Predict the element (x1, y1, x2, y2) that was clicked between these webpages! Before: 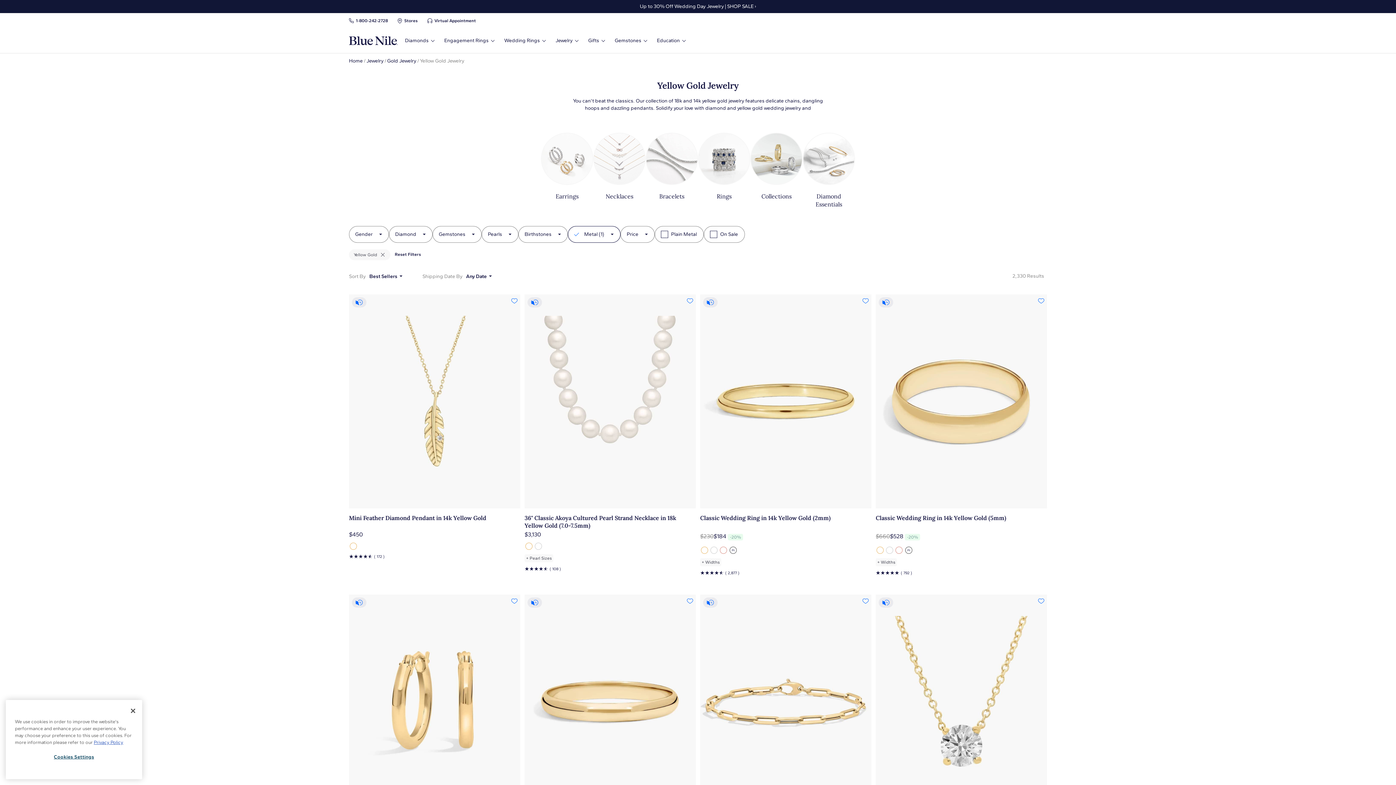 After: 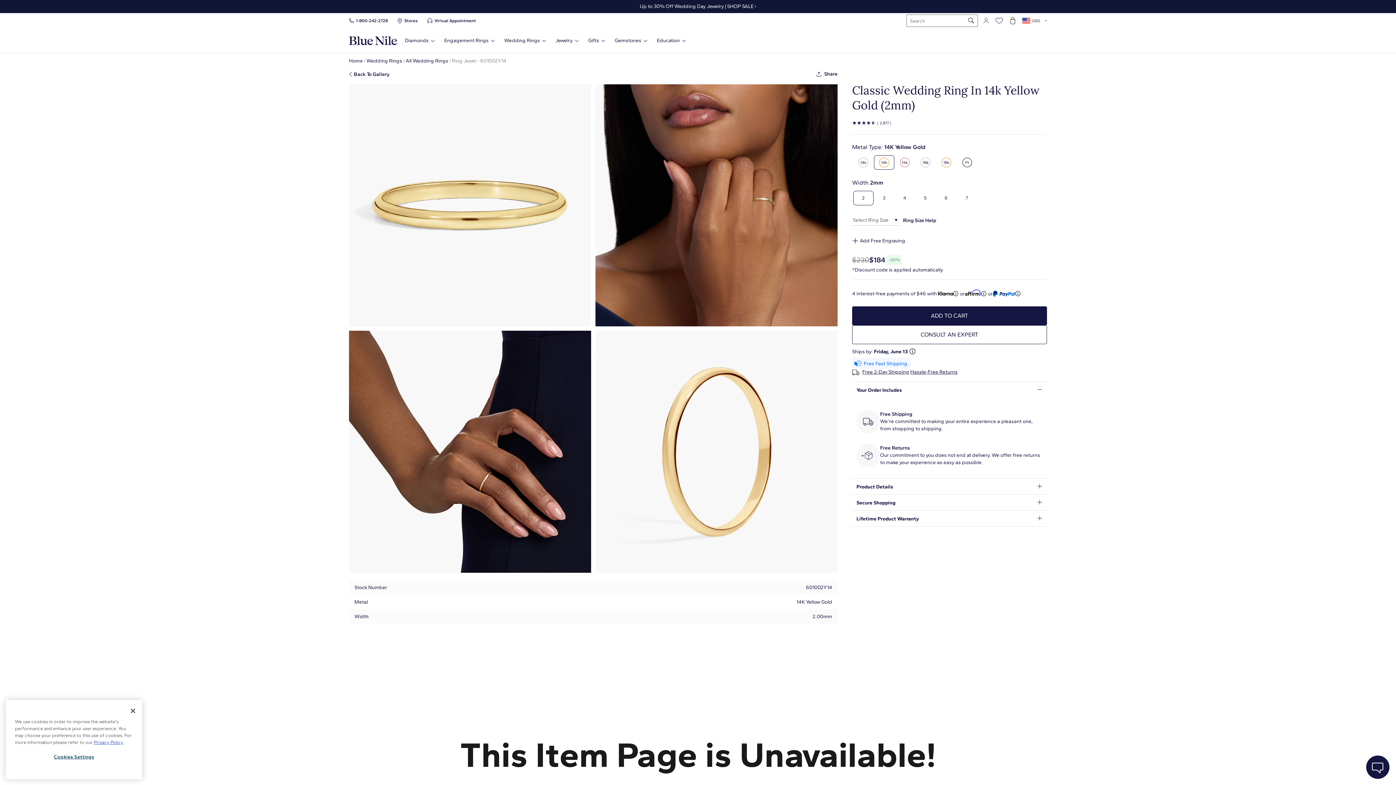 Action: bbox: (859, 294, 871, 306)